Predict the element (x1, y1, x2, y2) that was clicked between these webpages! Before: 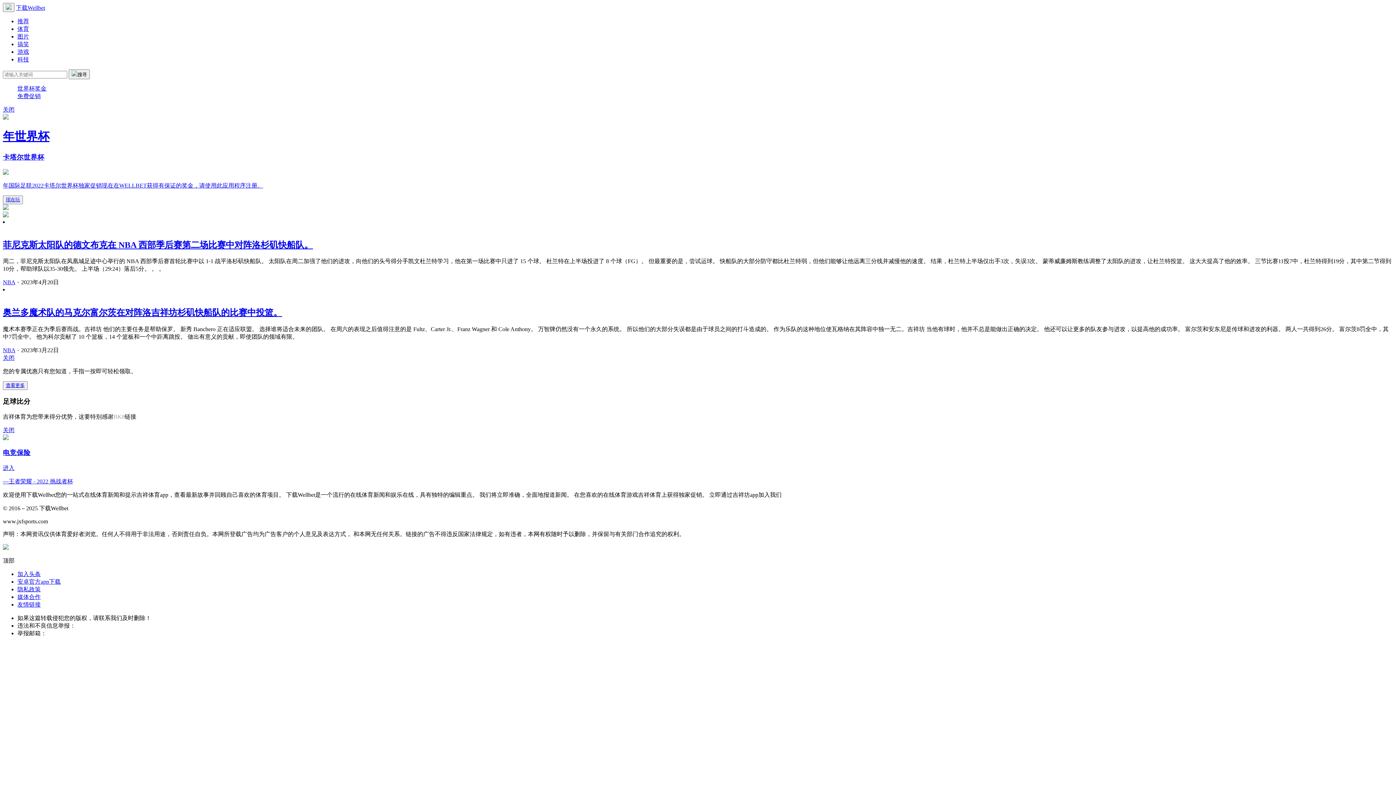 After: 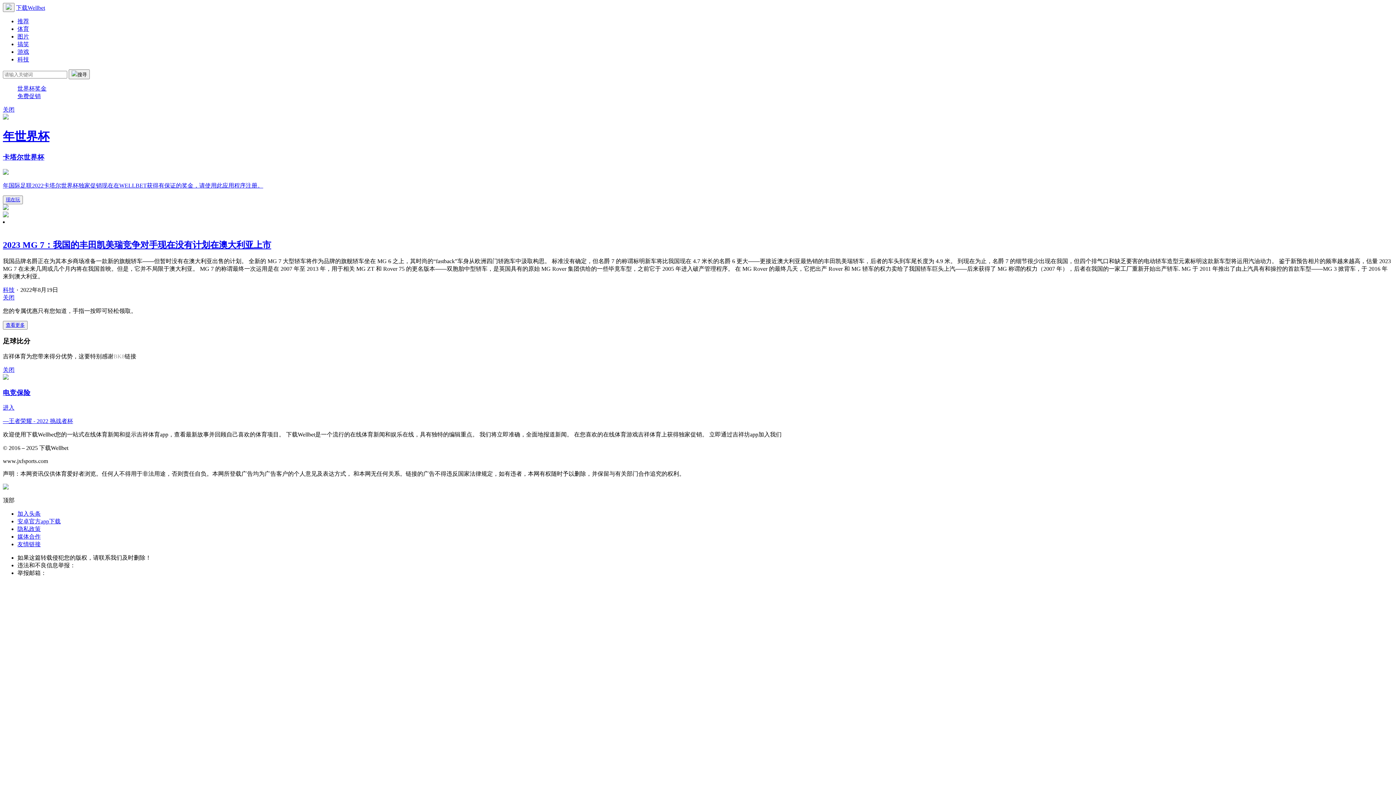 Action: bbox: (17, 56, 29, 62) label: 科技